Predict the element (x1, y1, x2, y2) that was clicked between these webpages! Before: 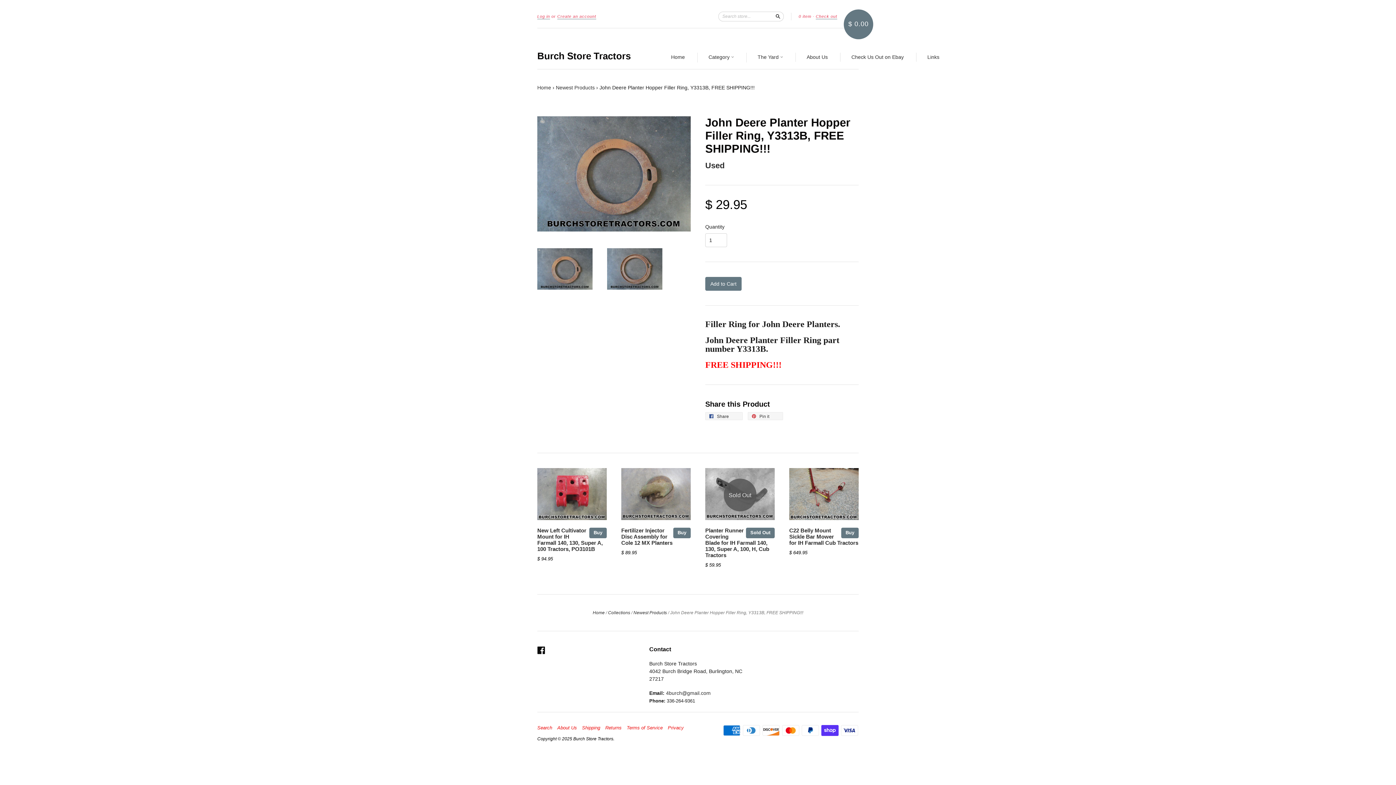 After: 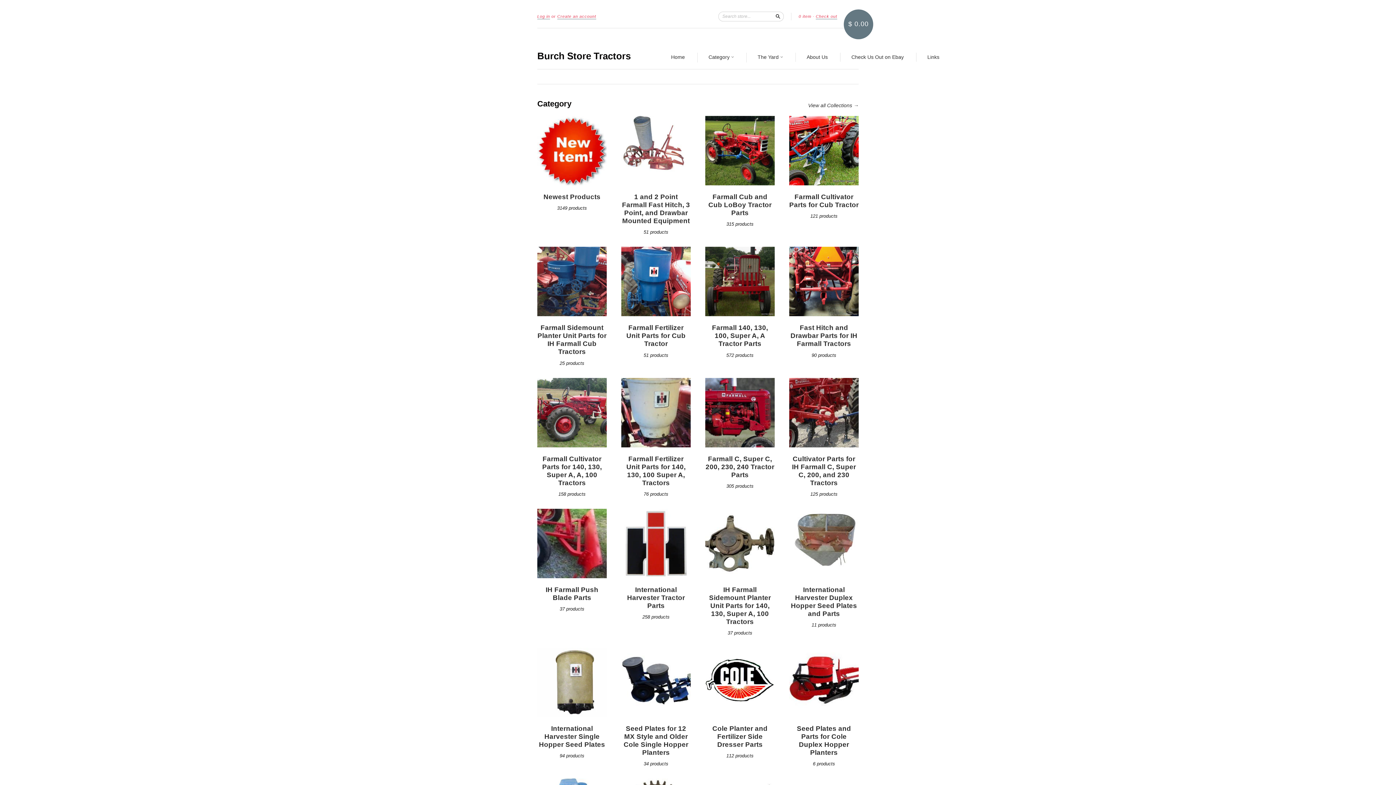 Action: bbox: (537, 84, 551, 90) label: Home